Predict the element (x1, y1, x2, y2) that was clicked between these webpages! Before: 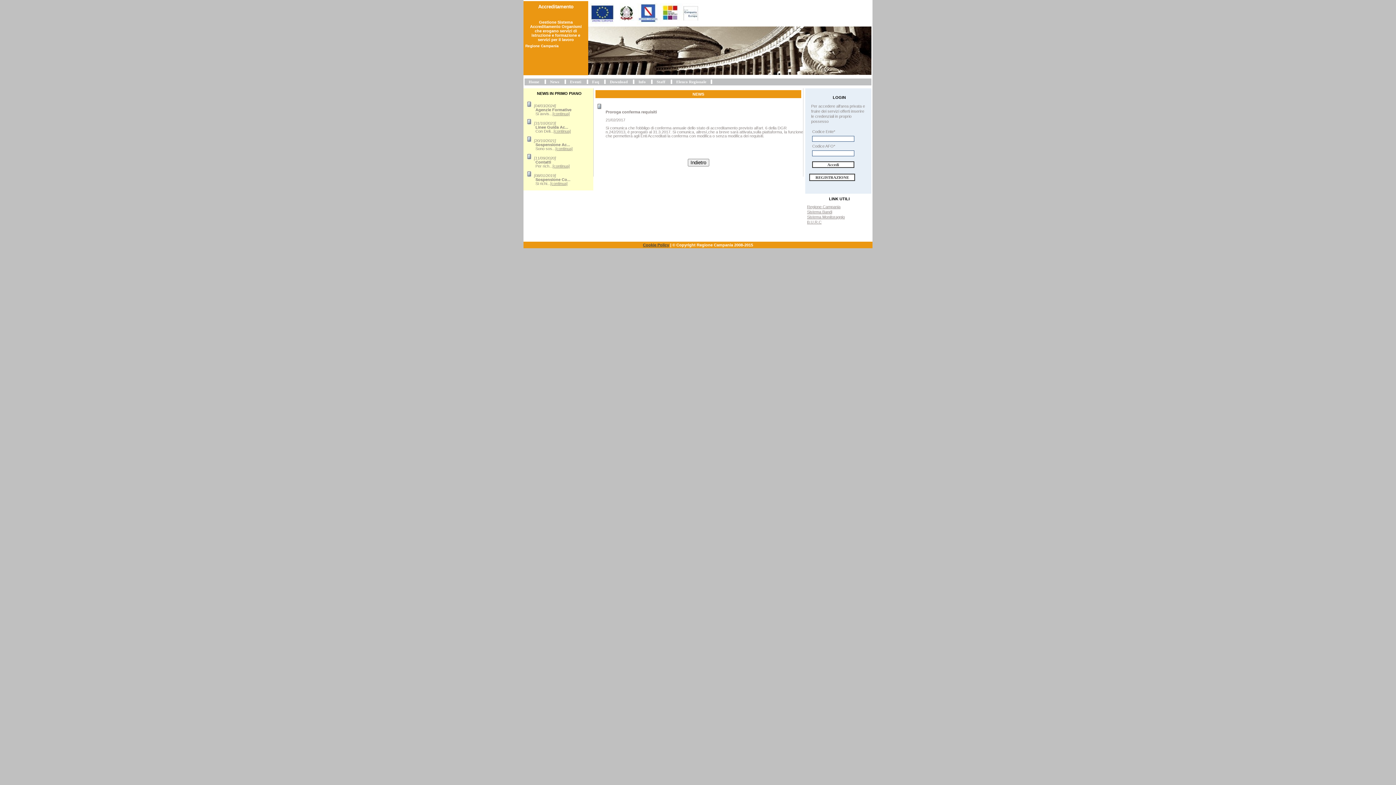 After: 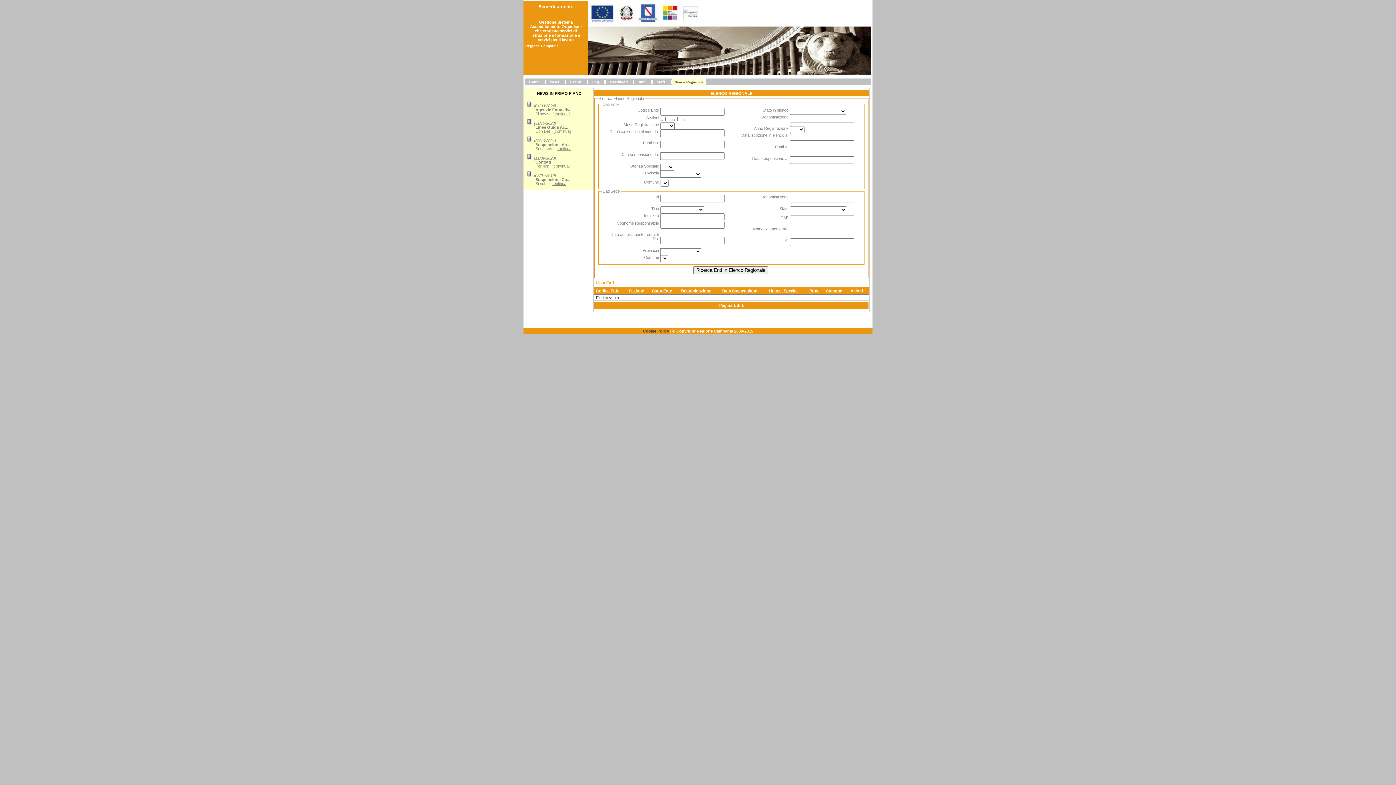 Action: label: Elenco Regionale bbox: (676, 79, 706, 84)